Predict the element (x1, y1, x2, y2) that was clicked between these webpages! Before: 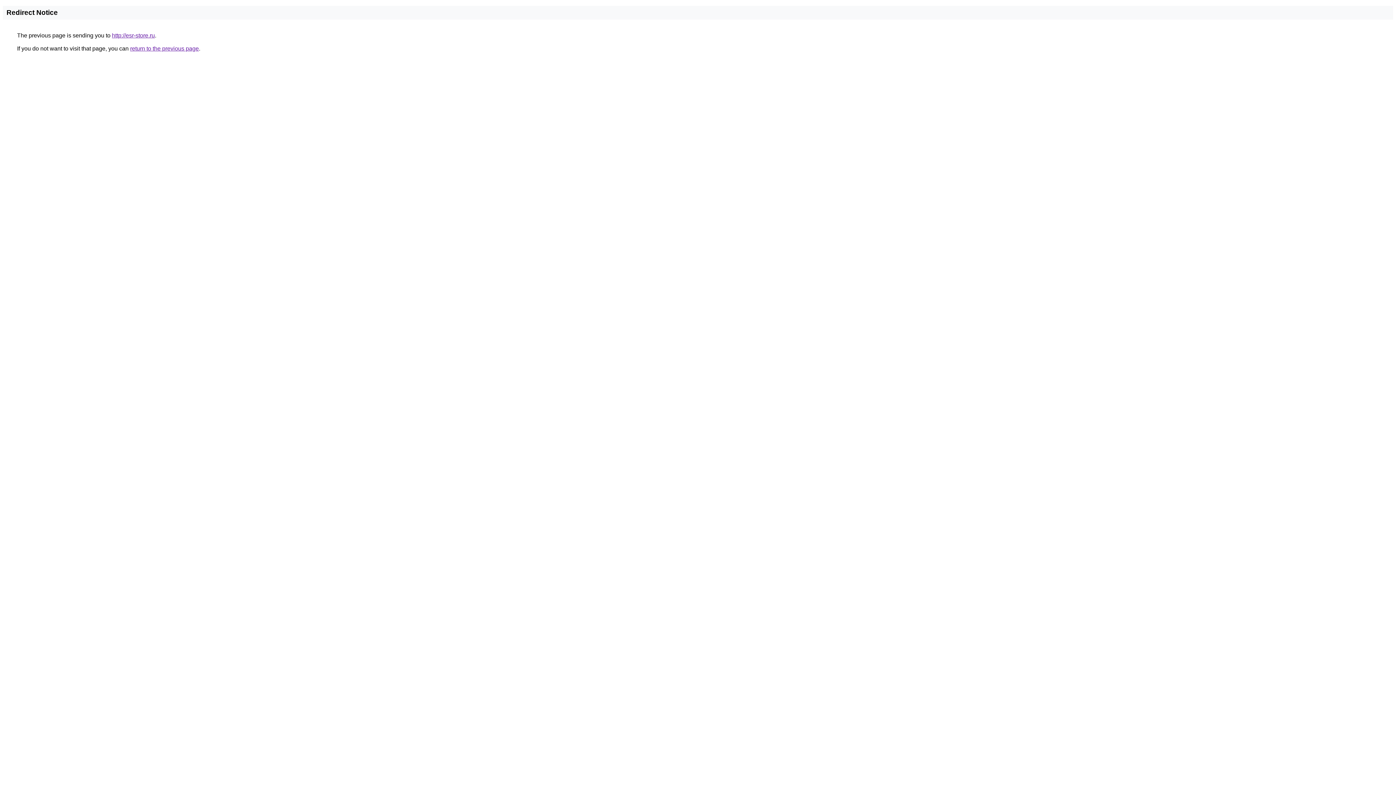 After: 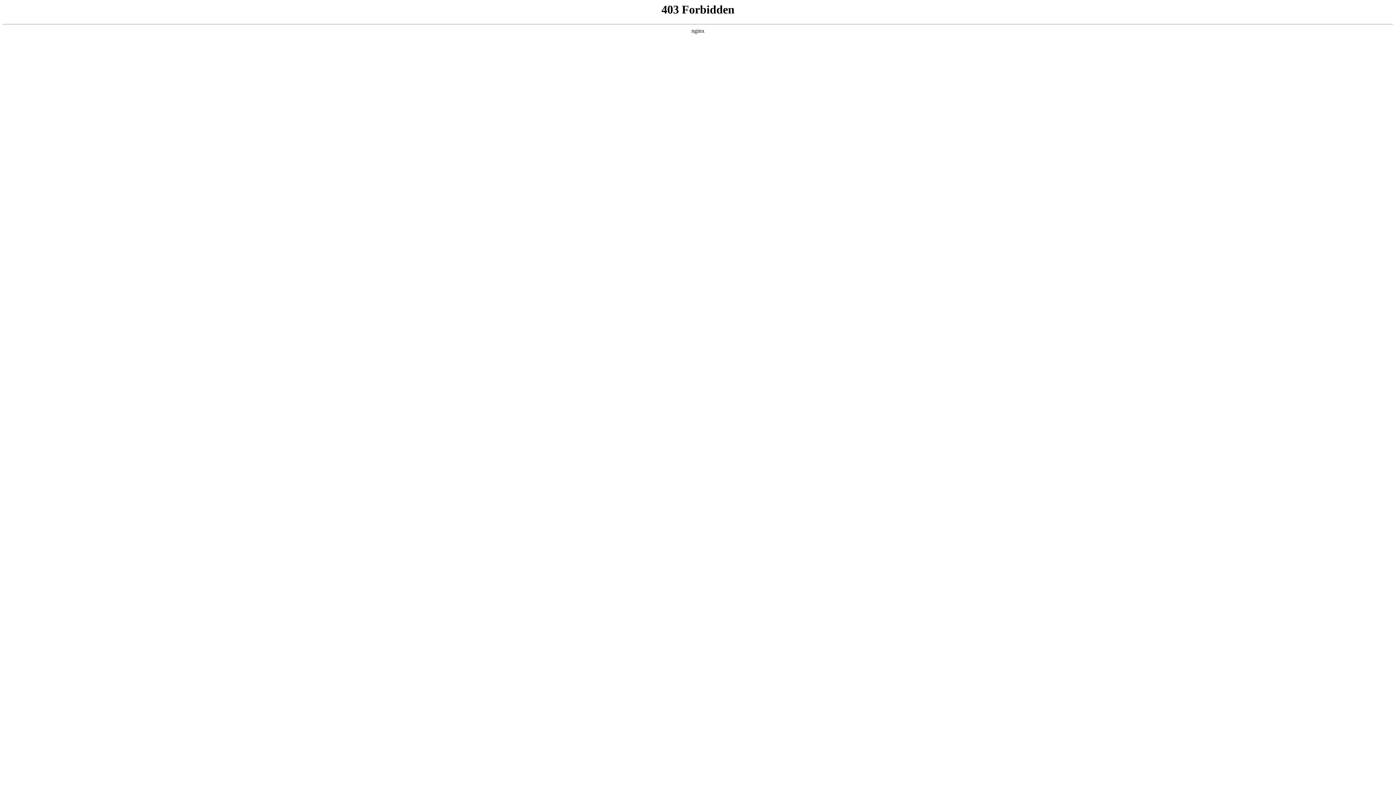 Action: bbox: (112, 32, 154, 38) label: http://esr-store.ru